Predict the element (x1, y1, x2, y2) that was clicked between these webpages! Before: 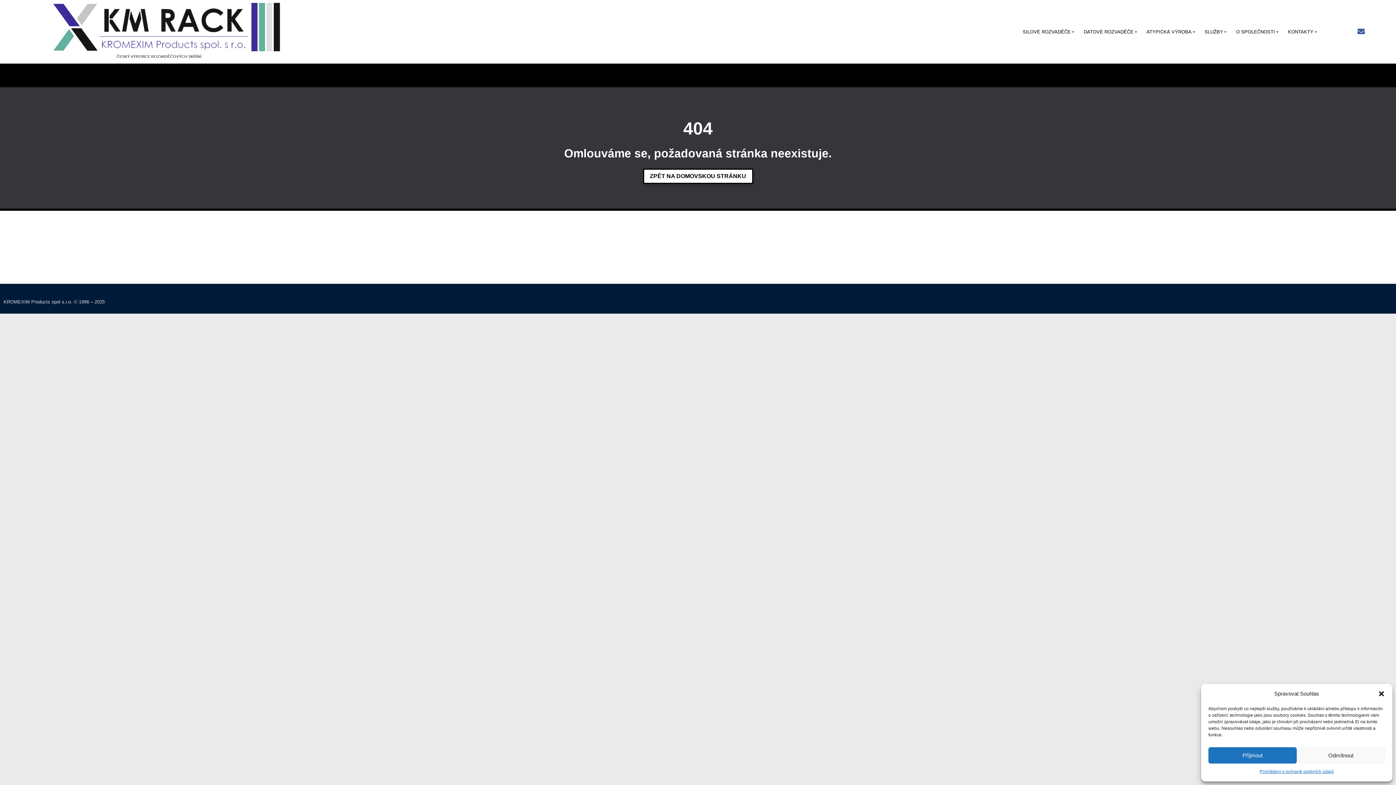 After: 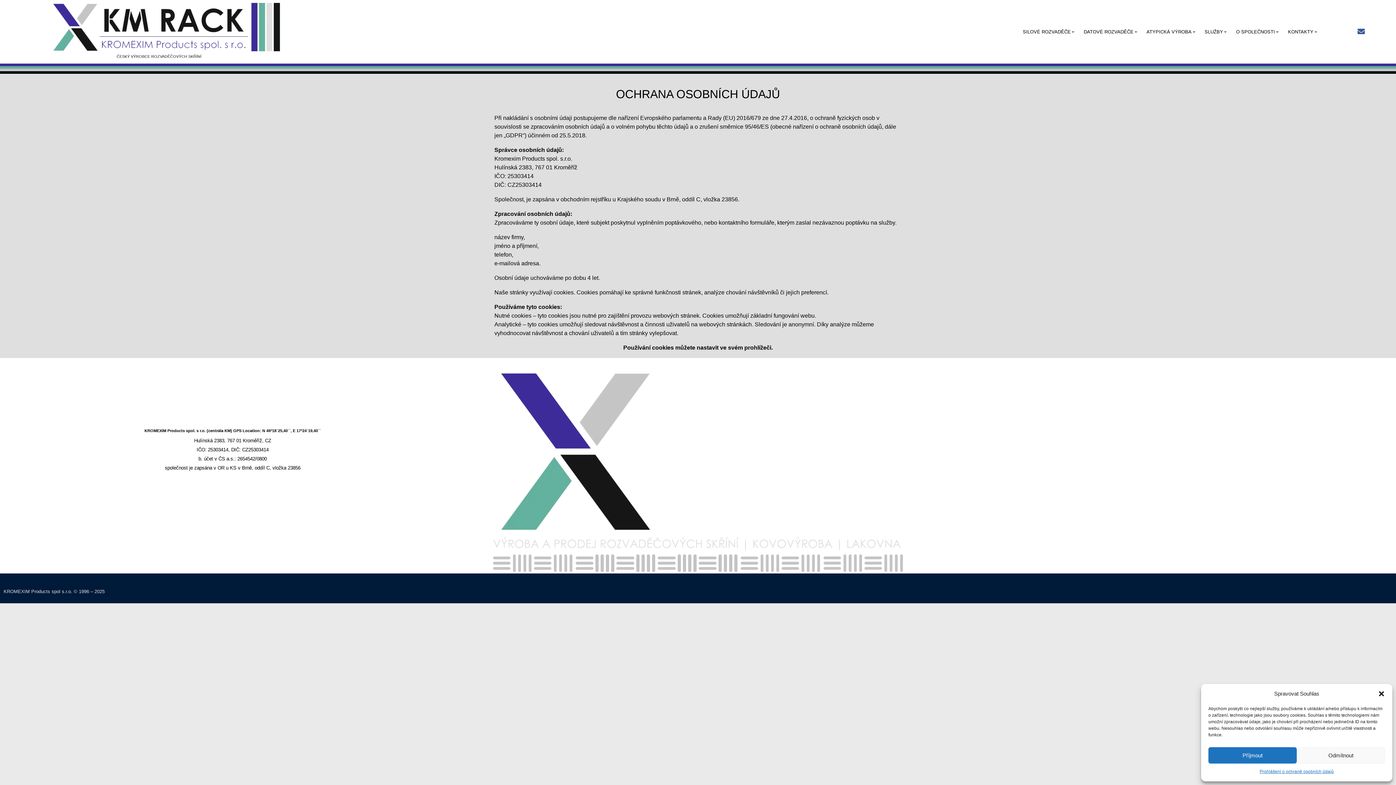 Action: label: Prohlášení o ochraně osobních údajů bbox: (1259, 767, 1334, 776)